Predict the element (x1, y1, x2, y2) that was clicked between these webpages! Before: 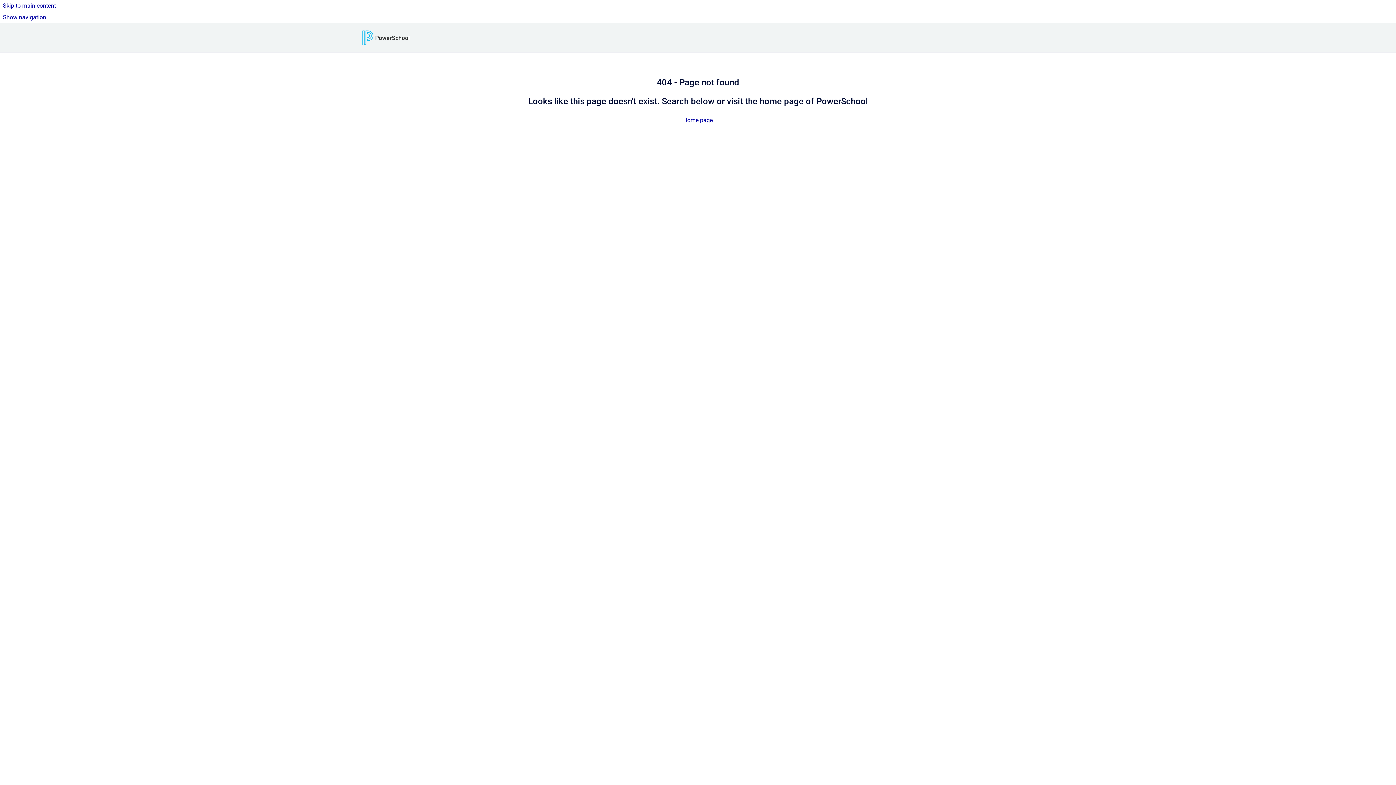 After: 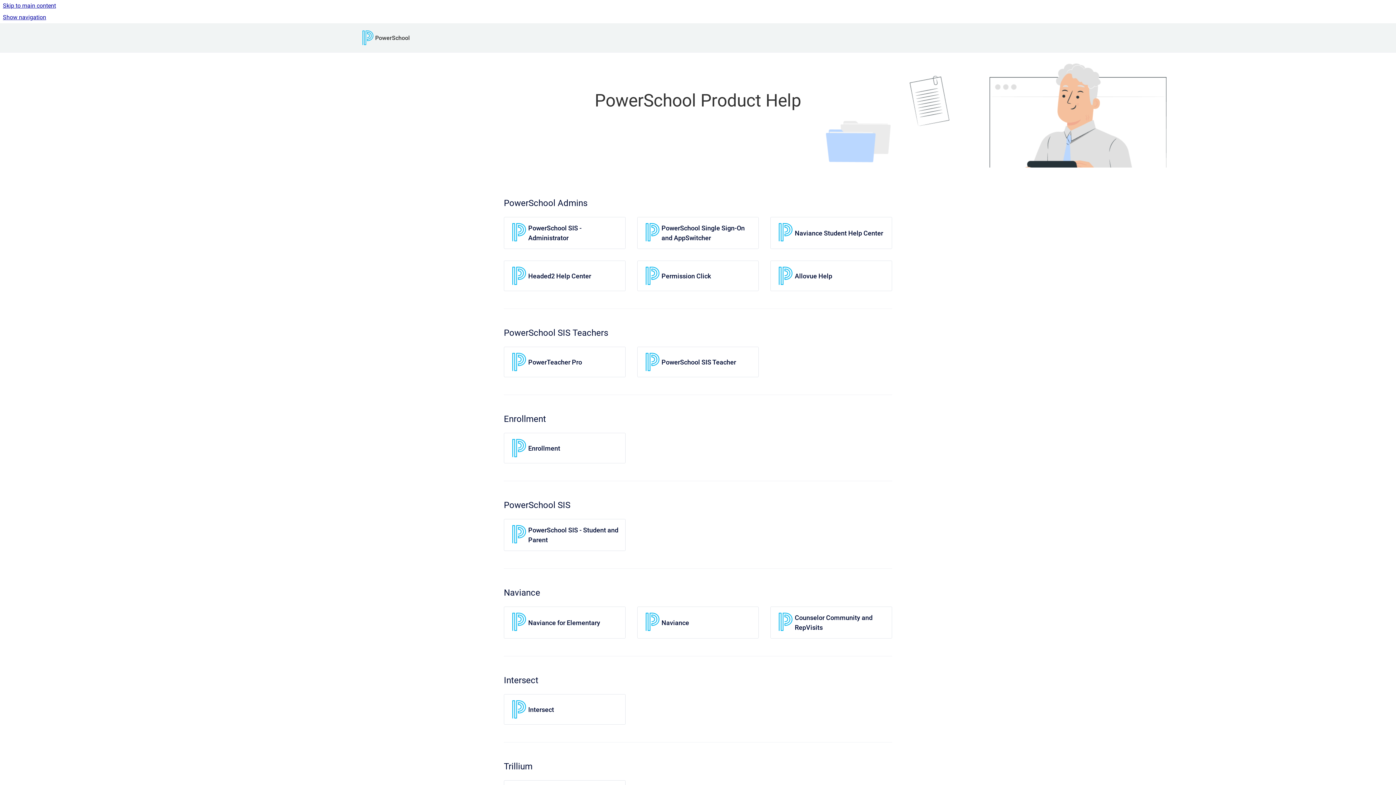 Action: bbox: (360, 30, 375, 45)